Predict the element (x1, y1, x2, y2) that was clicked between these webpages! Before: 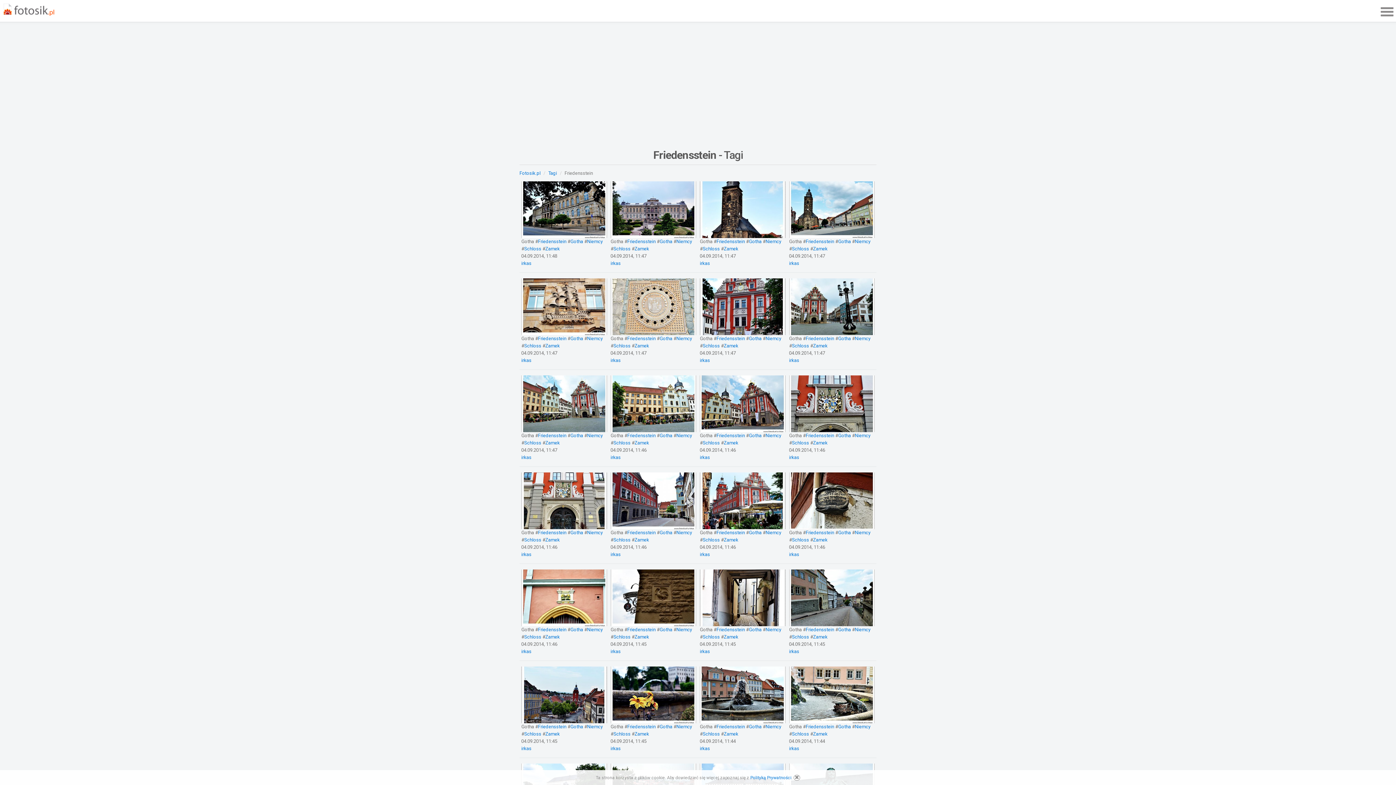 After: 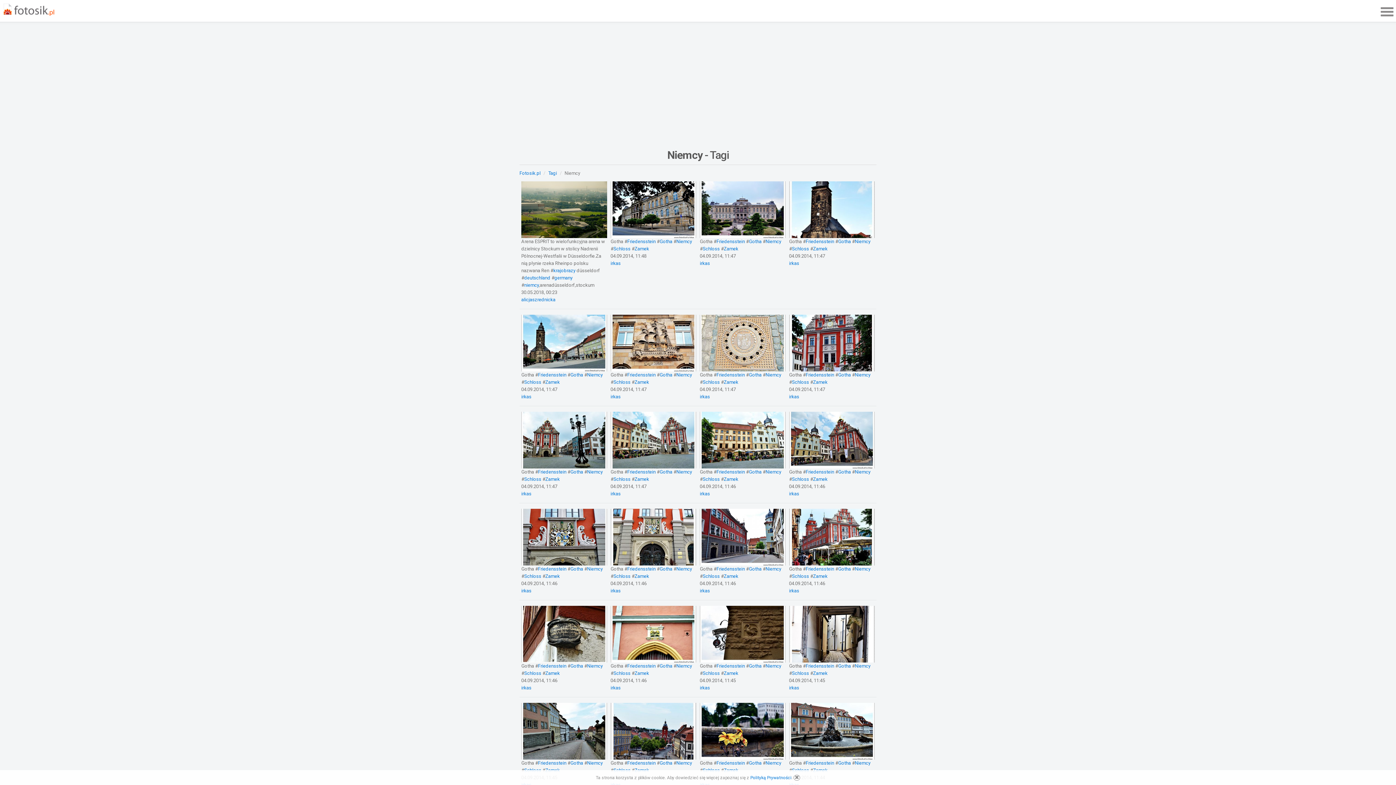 Action: label: Niemcy bbox: (765, 335, 781, 341)